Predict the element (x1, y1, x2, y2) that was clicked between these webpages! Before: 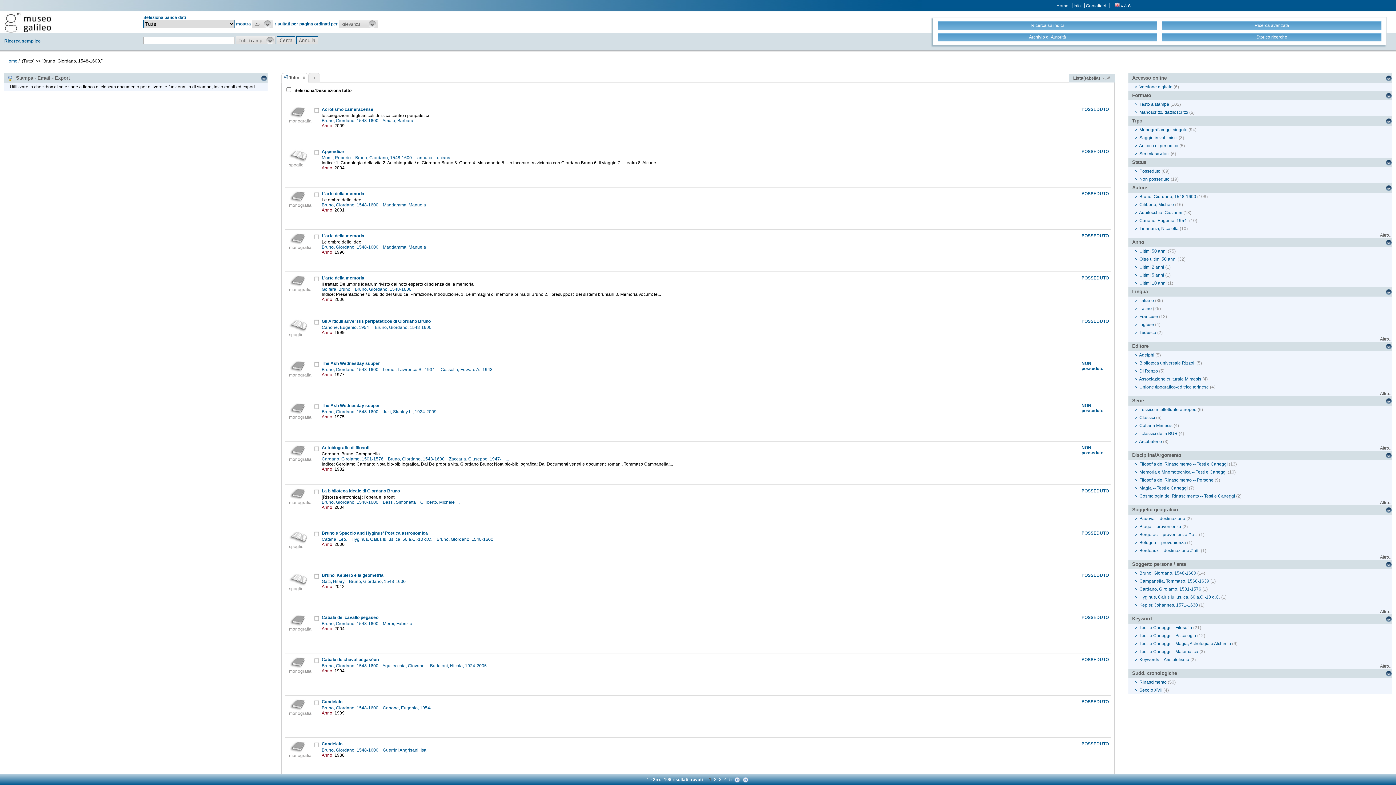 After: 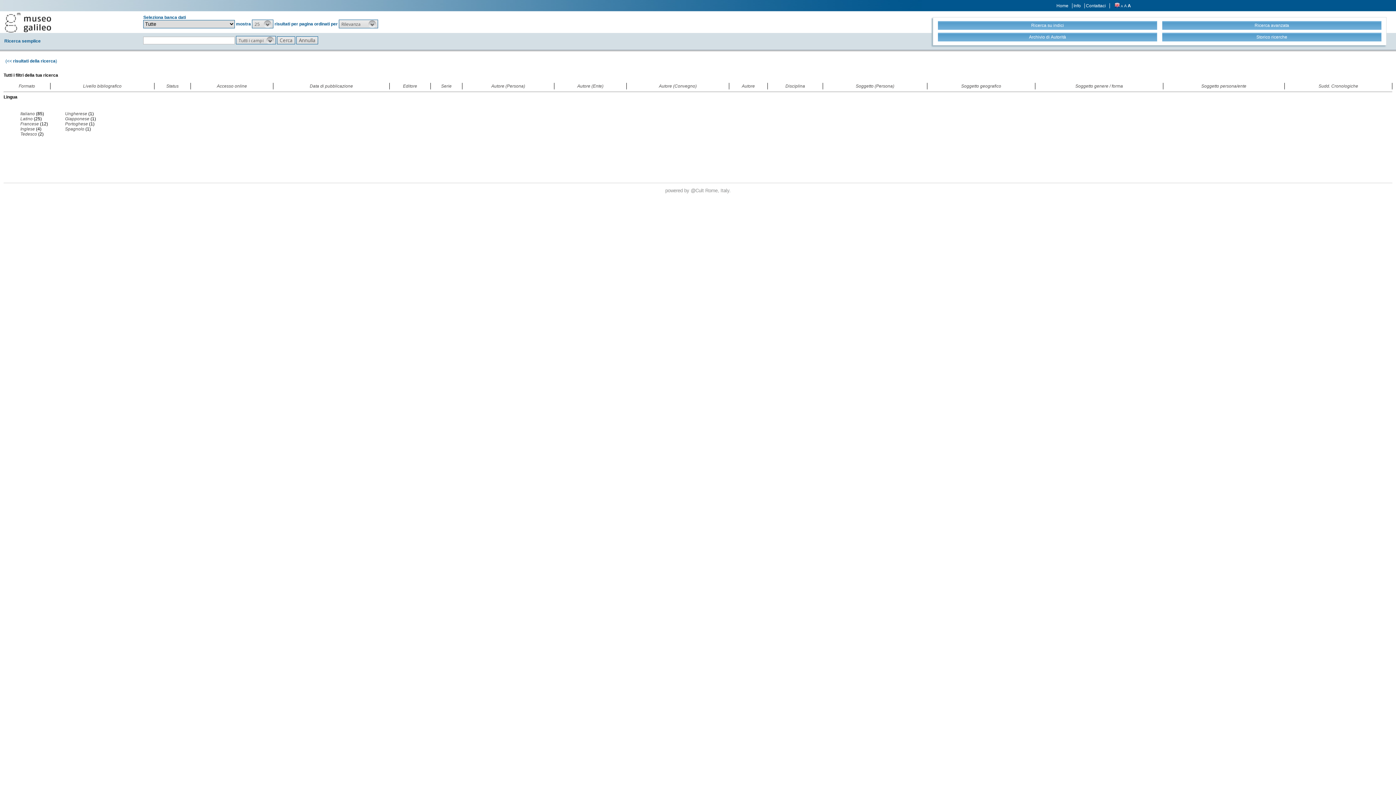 Action: bbox: (1380, 336, 1392, 341) label: Altro...